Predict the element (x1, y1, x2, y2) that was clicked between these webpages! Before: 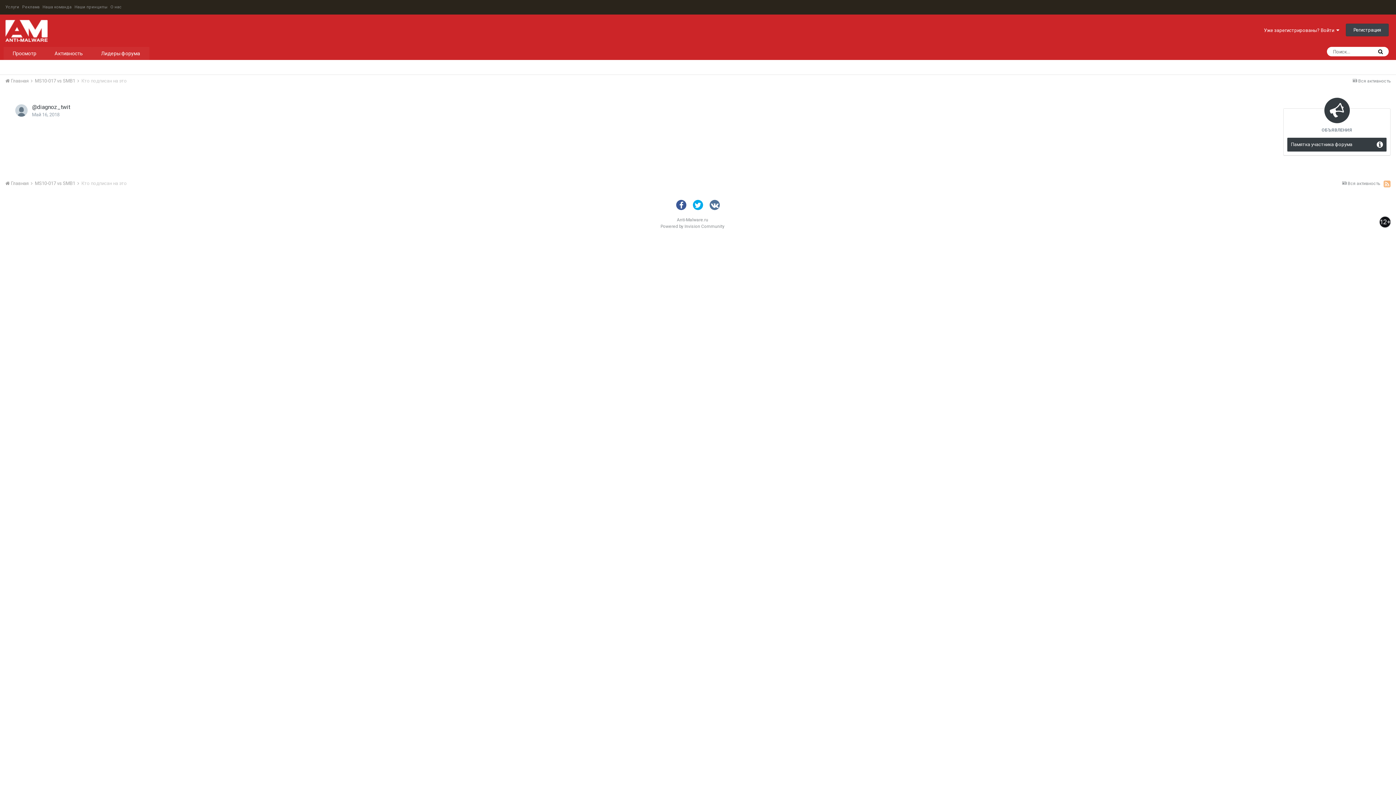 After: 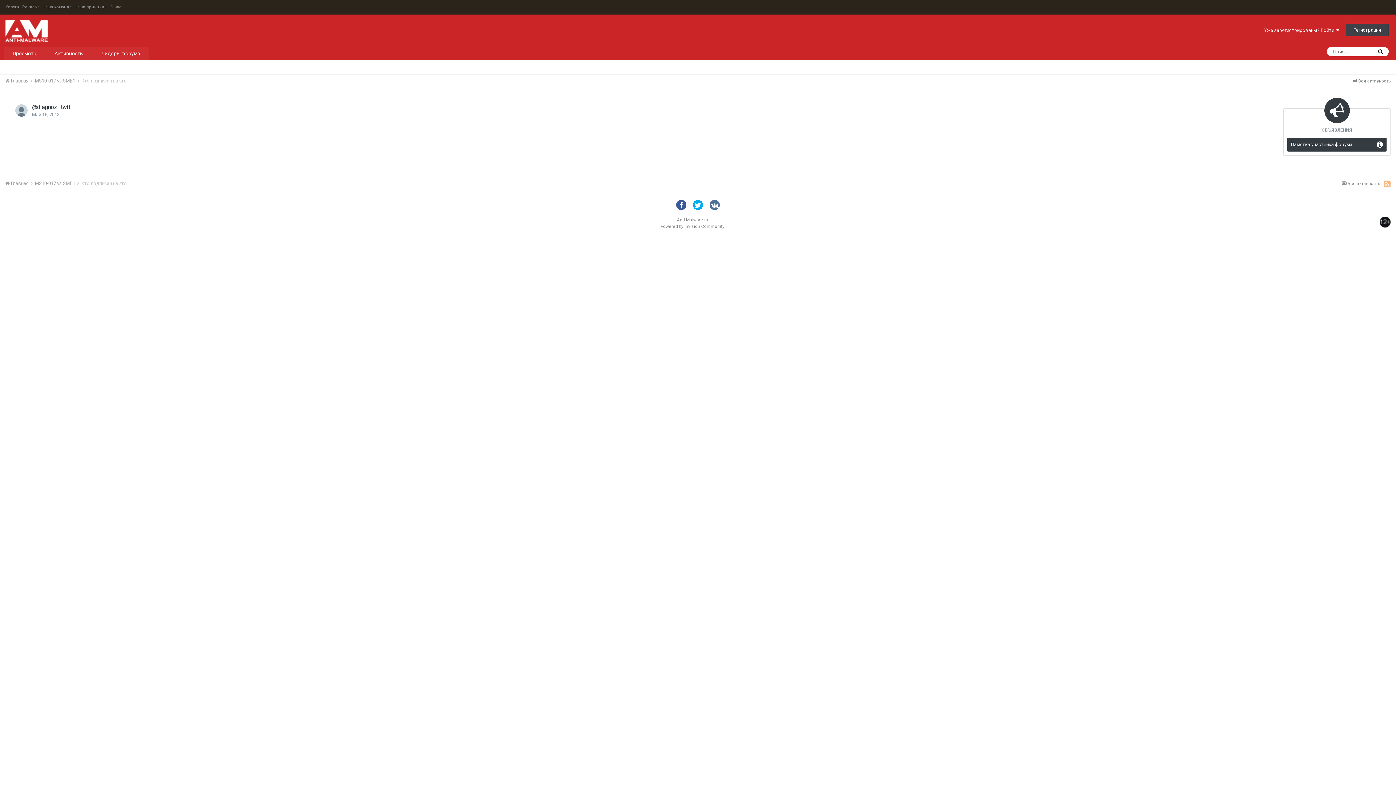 Action: bbox: (709, 199, 720, 210)